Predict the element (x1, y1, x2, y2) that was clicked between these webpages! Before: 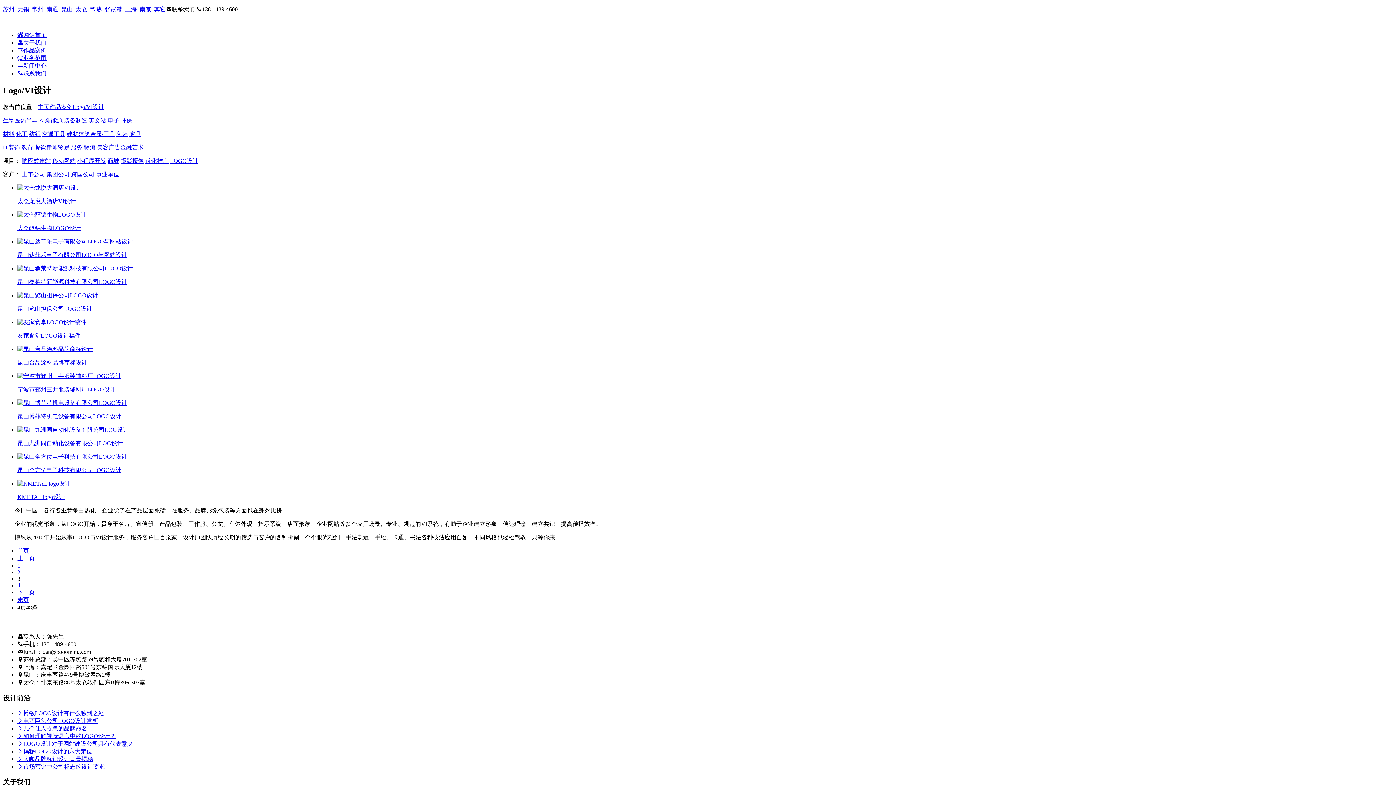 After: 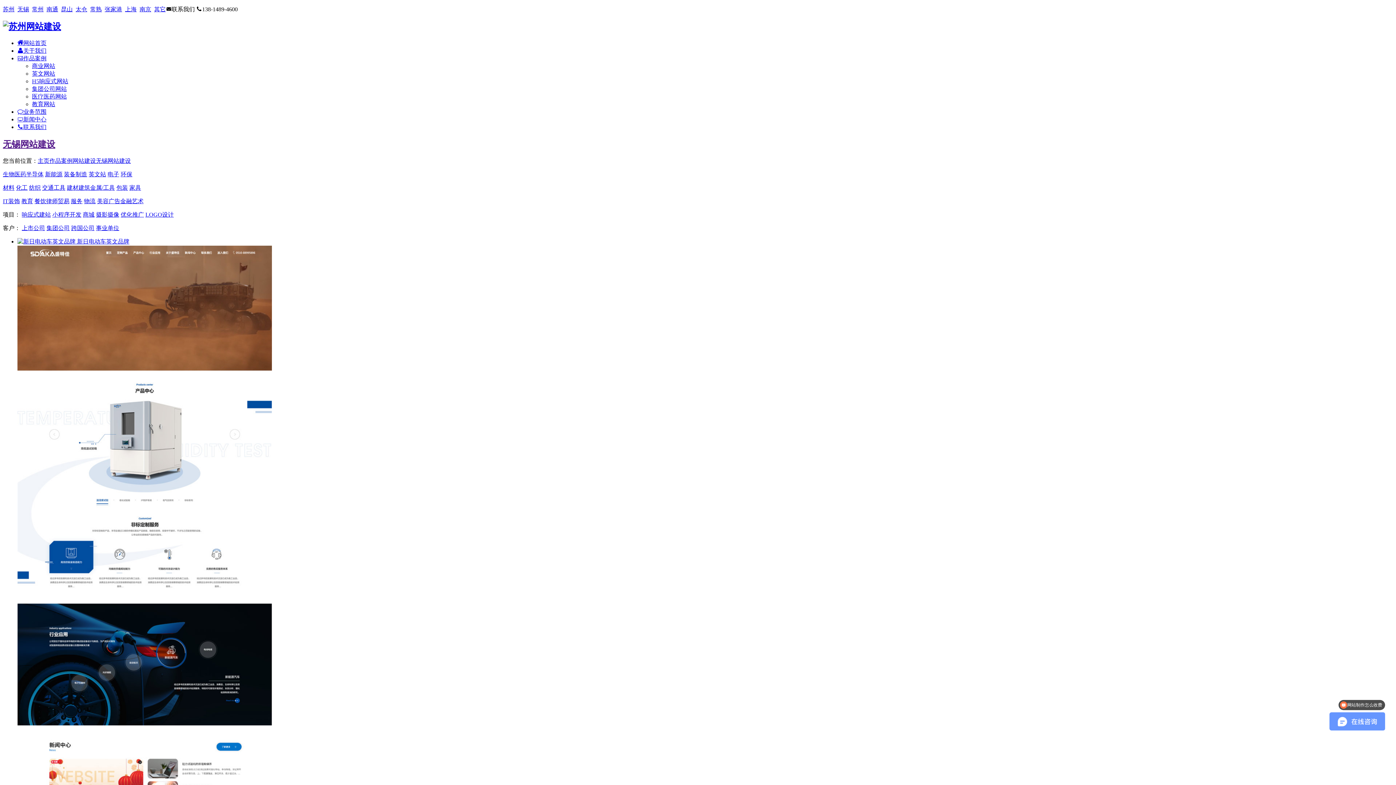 Action: bbox: (17, 5, 29, 13) label: 无锡